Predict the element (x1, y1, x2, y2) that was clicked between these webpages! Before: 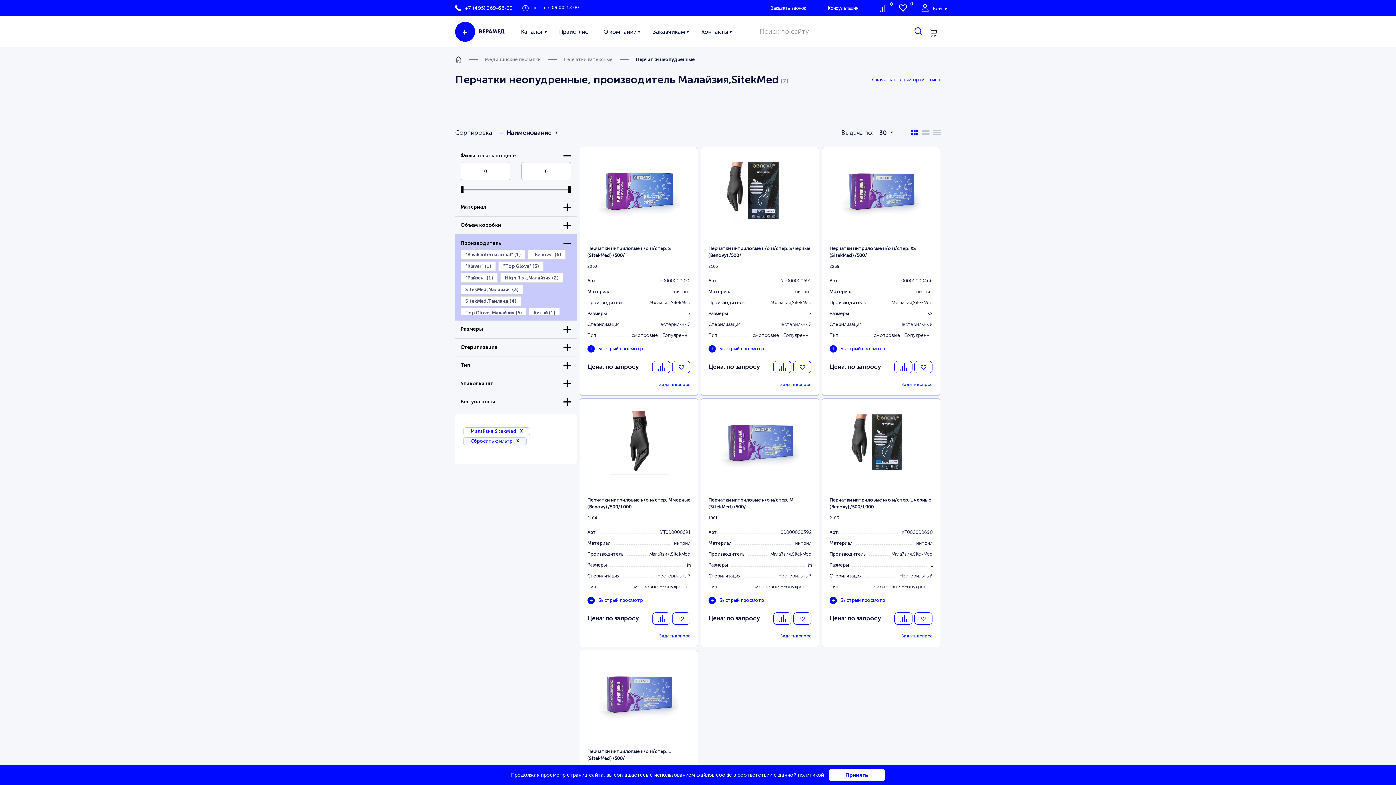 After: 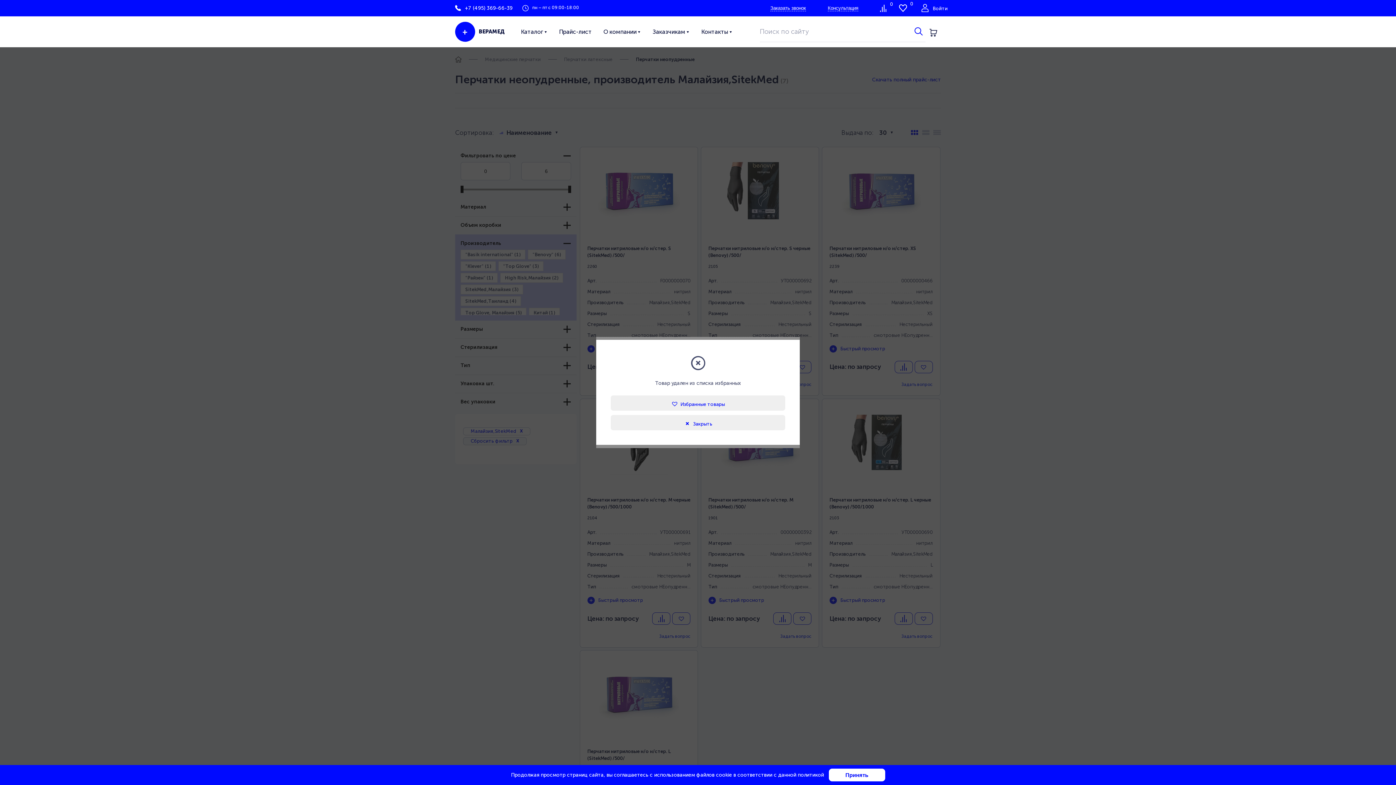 Action: bbox: (672, 612, 690, 624)